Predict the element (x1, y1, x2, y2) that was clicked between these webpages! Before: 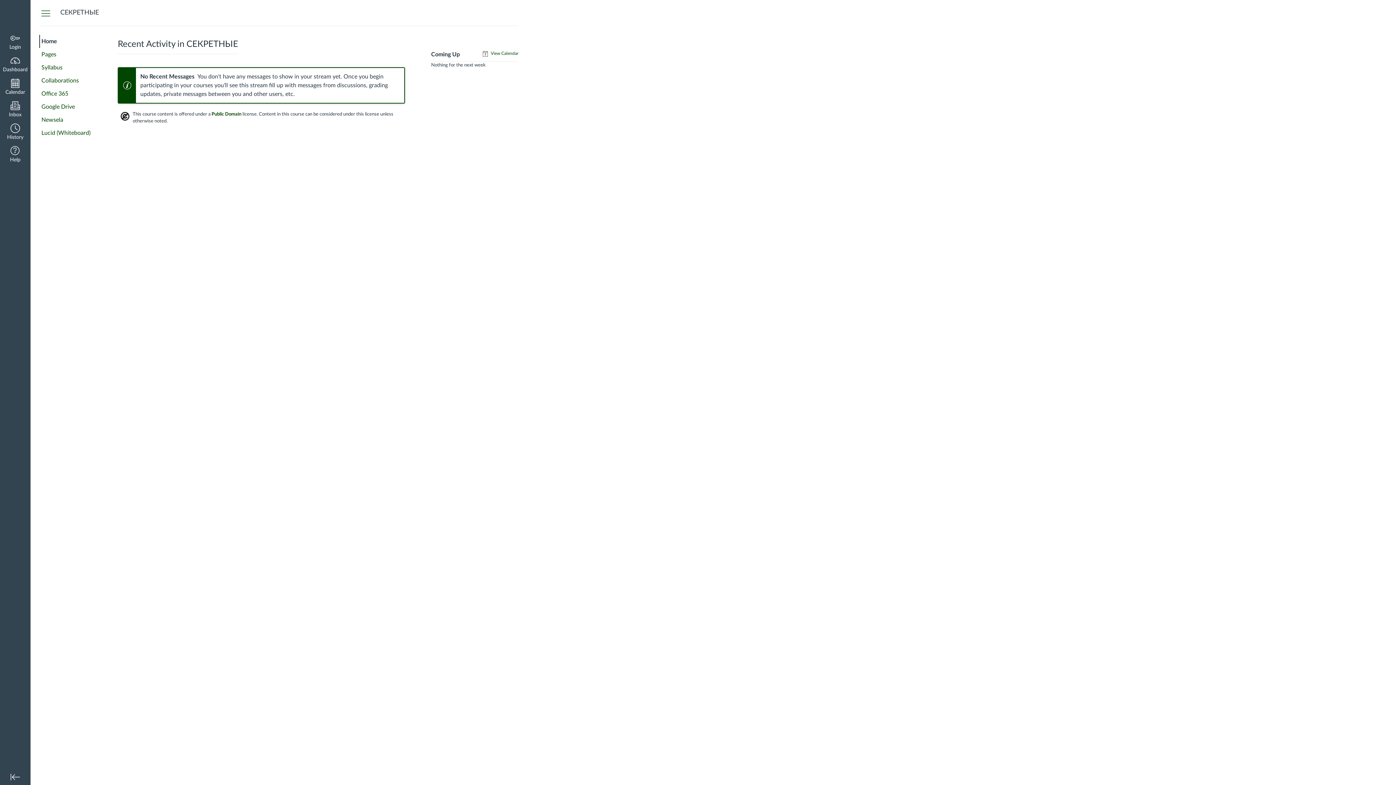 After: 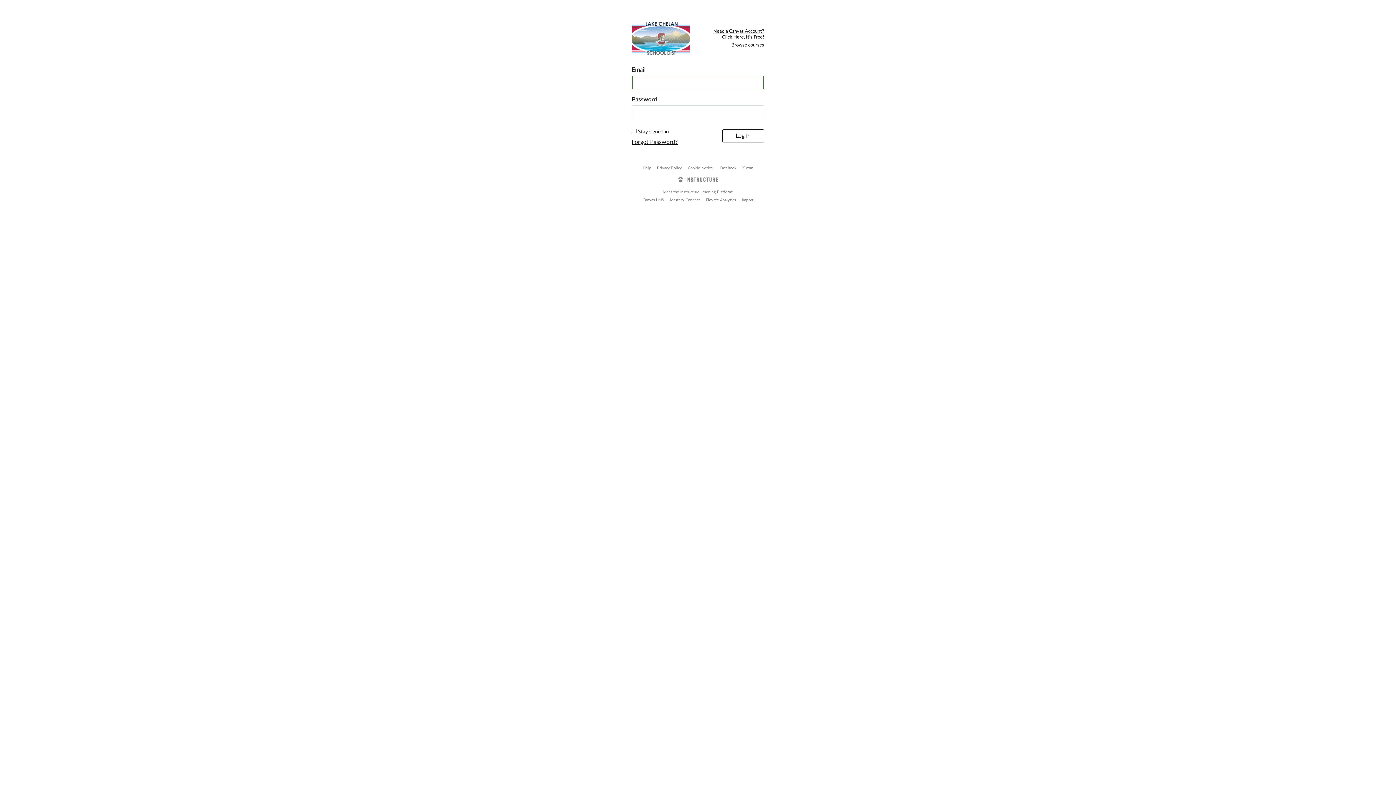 Action: label: Dashboard bbox: (0, 53, 30, 76)